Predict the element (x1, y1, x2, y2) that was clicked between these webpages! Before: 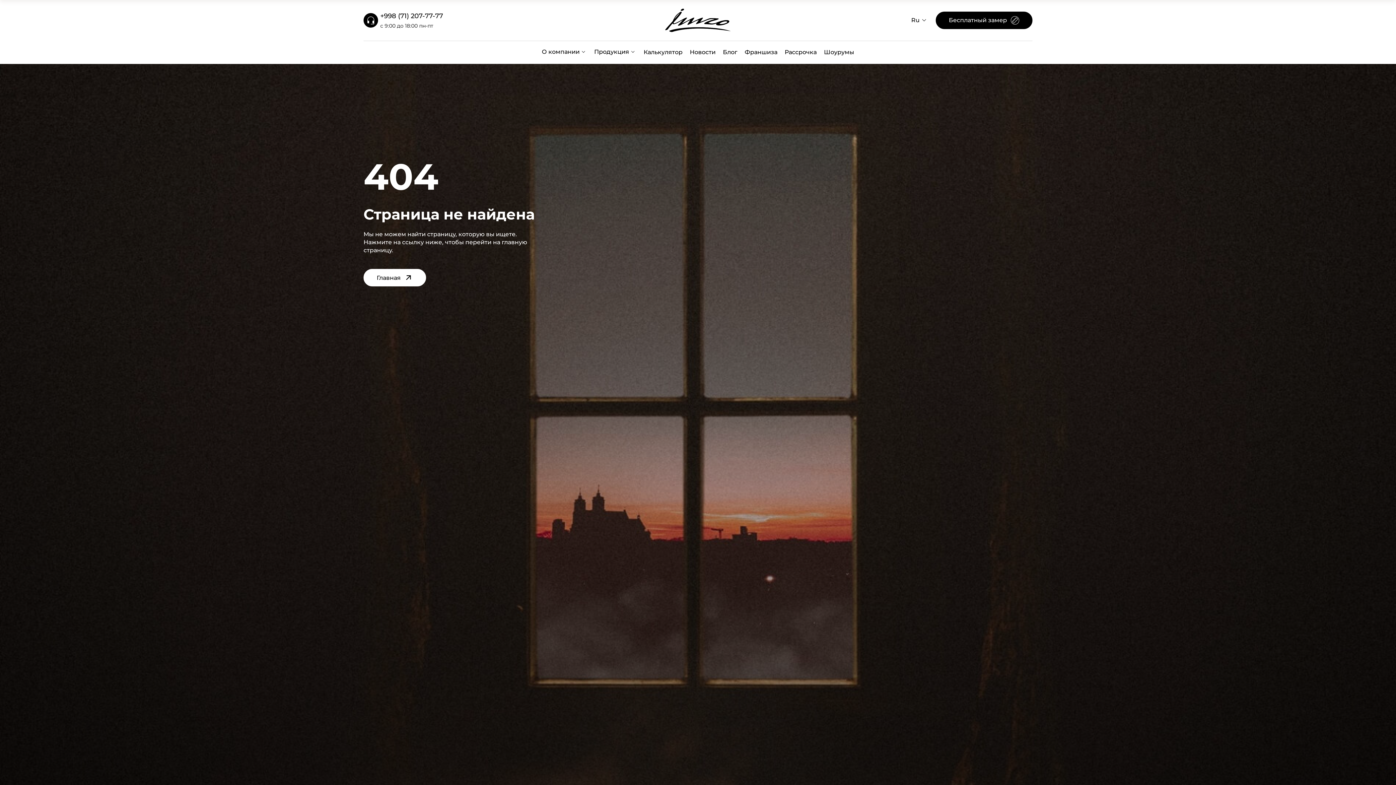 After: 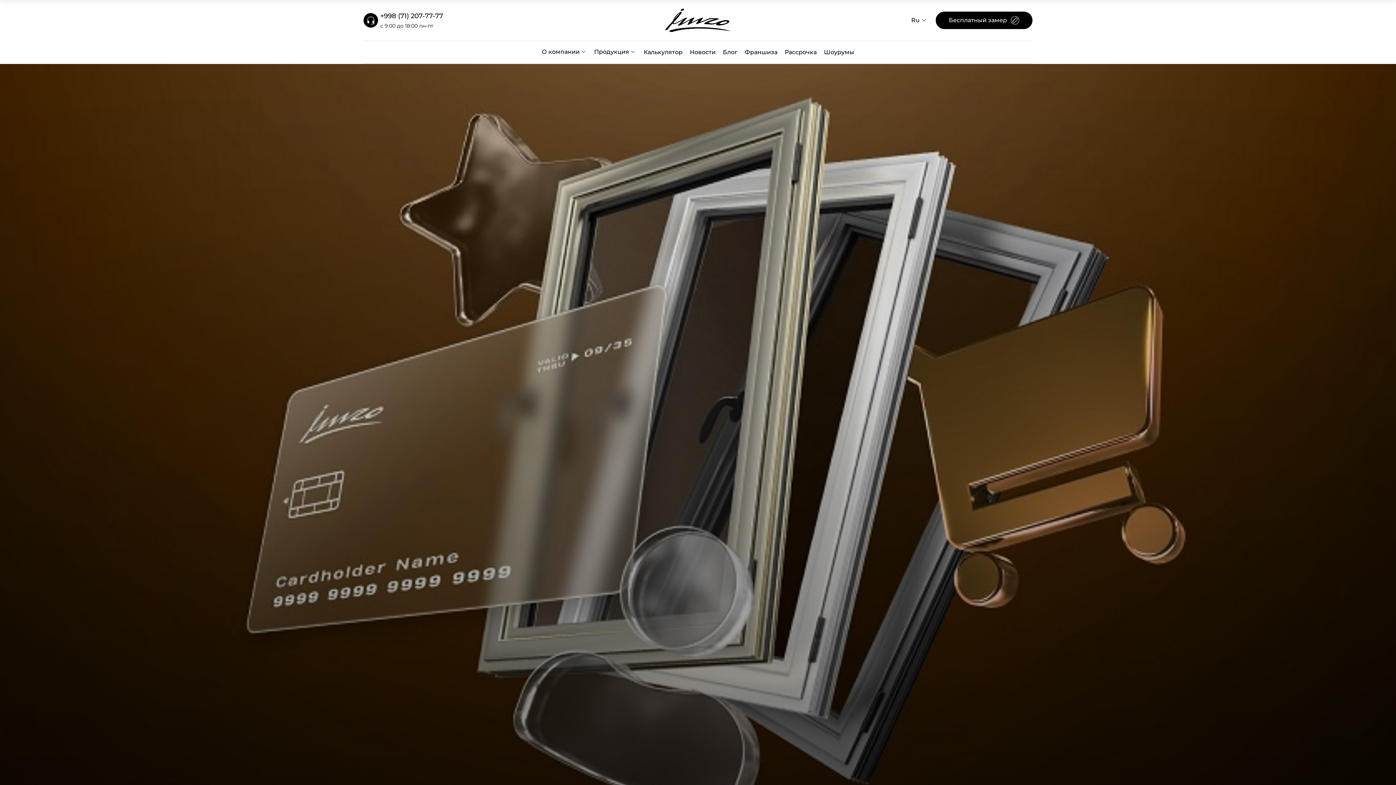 Action: label: Рассрочка bbox: (784, 48, 816, 55)